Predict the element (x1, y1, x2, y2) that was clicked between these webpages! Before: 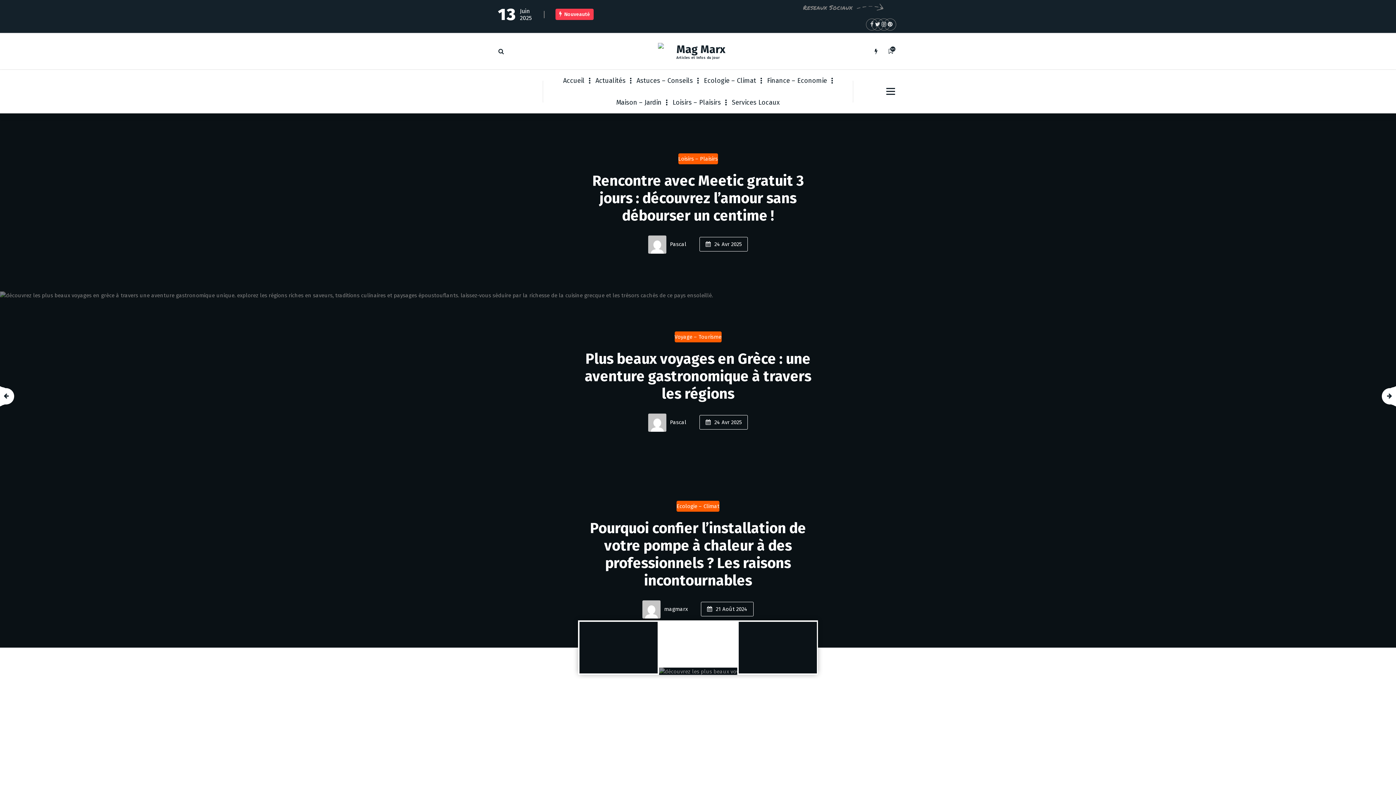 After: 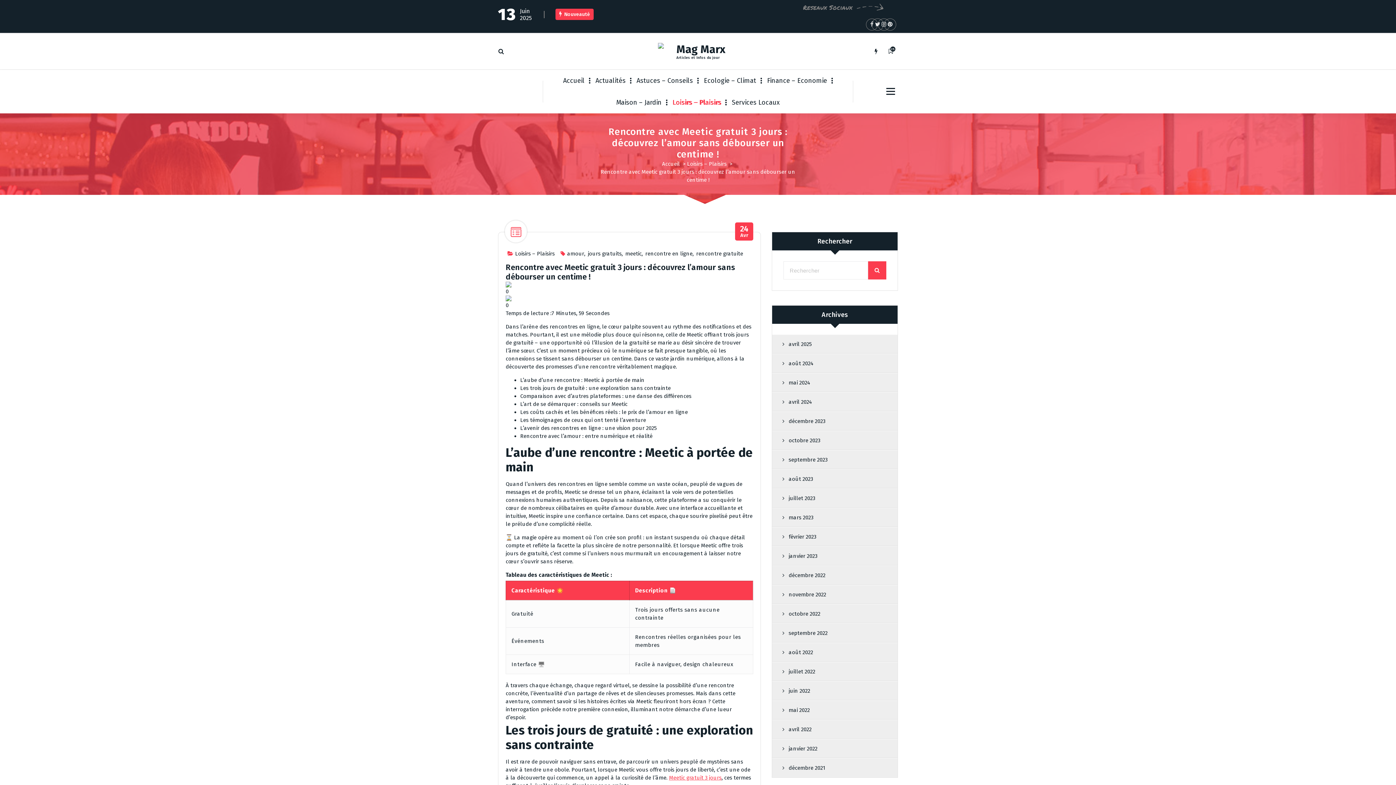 Action: bbox: (678, 153, 718, 164) label: Loisirs – Plaisirs